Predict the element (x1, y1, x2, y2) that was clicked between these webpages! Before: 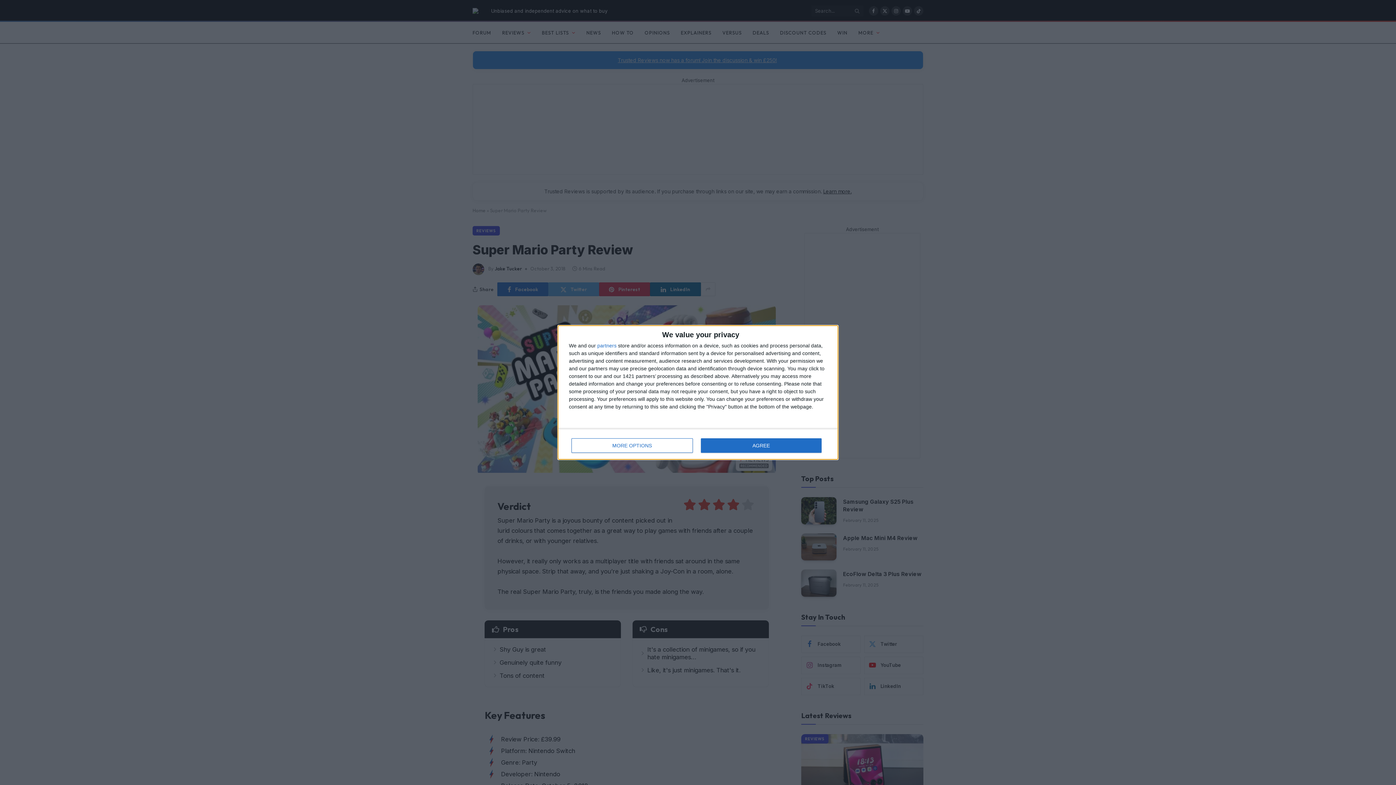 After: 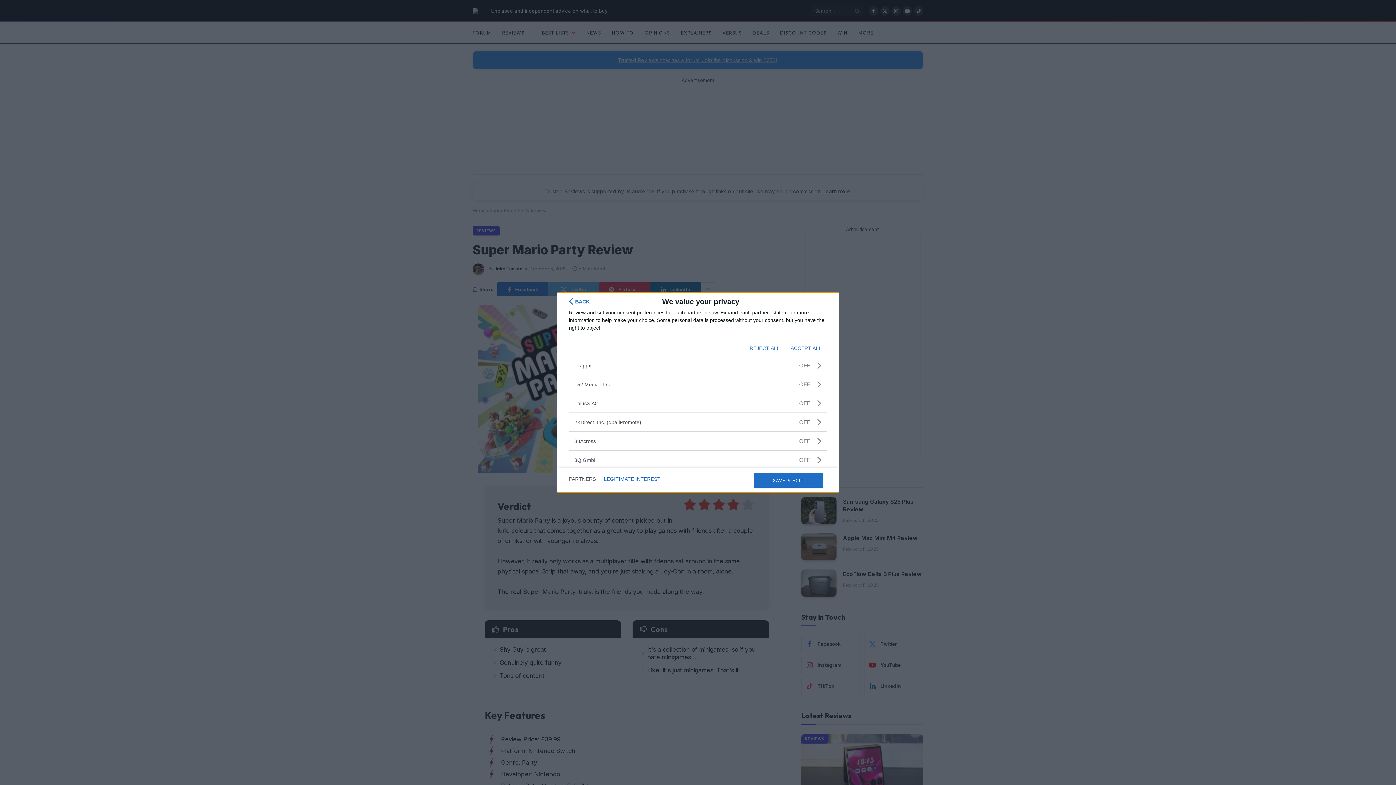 Action: label: partners bbox: (597, 343, 616, 348)